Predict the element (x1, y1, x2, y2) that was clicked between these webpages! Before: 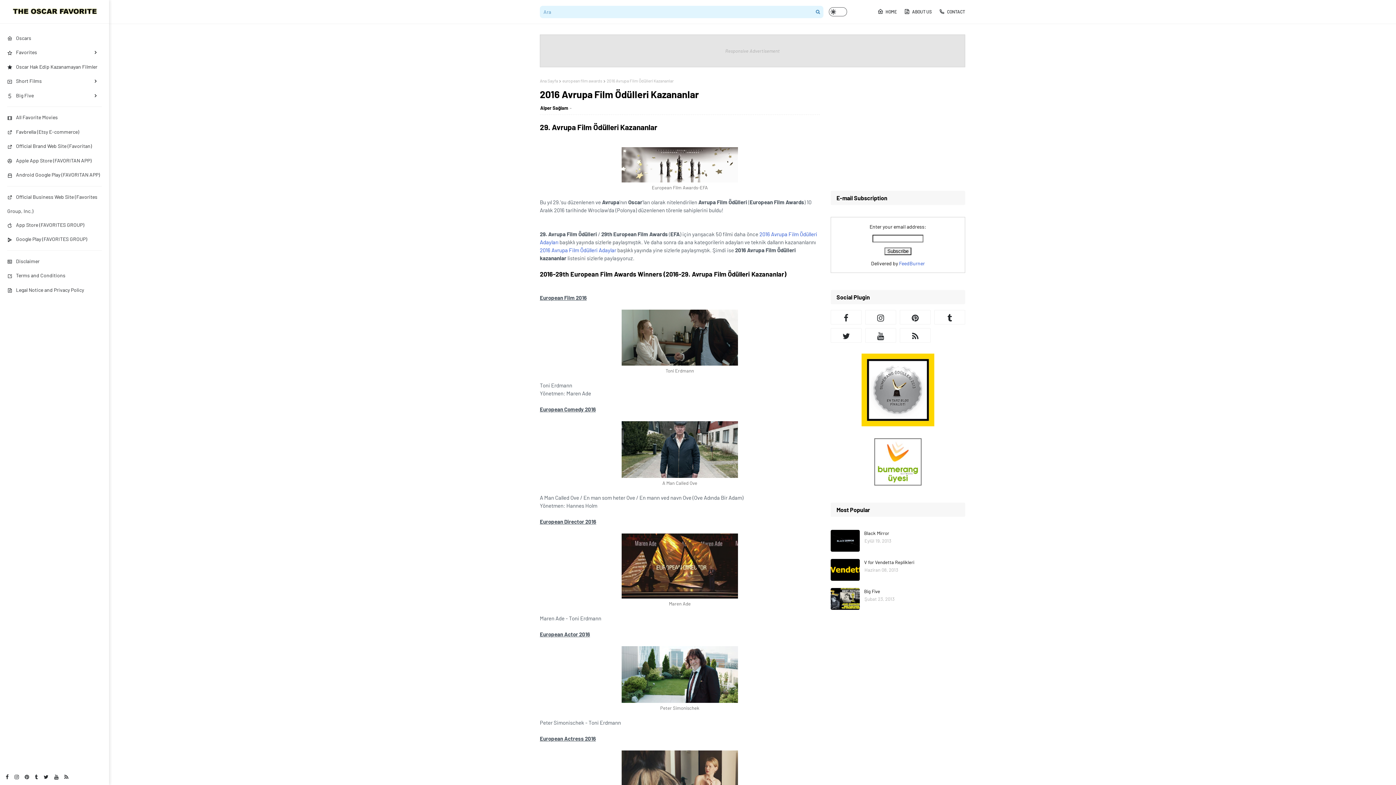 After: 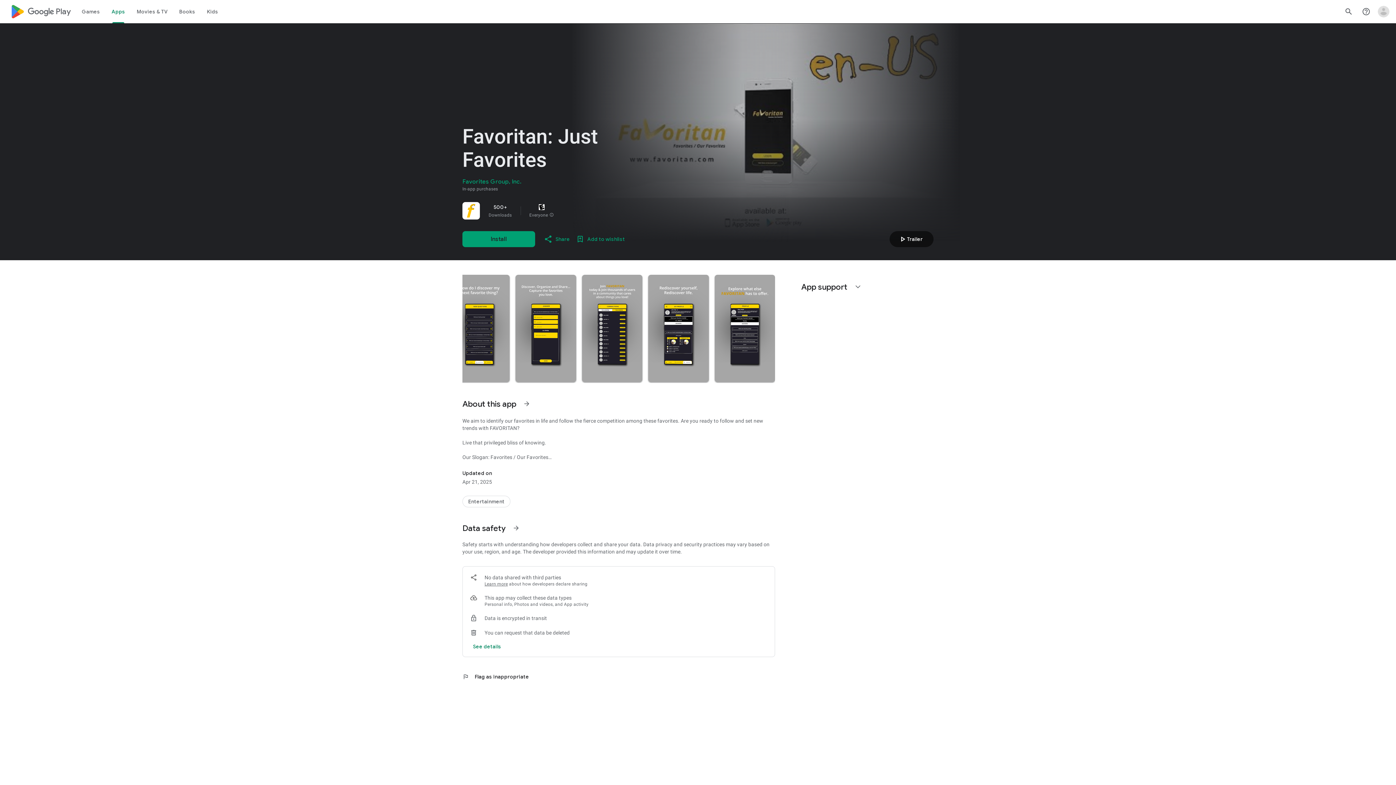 Action: label: Android Google Play (FAVORITAN APP) bbox: (7, 168, 101, 182)